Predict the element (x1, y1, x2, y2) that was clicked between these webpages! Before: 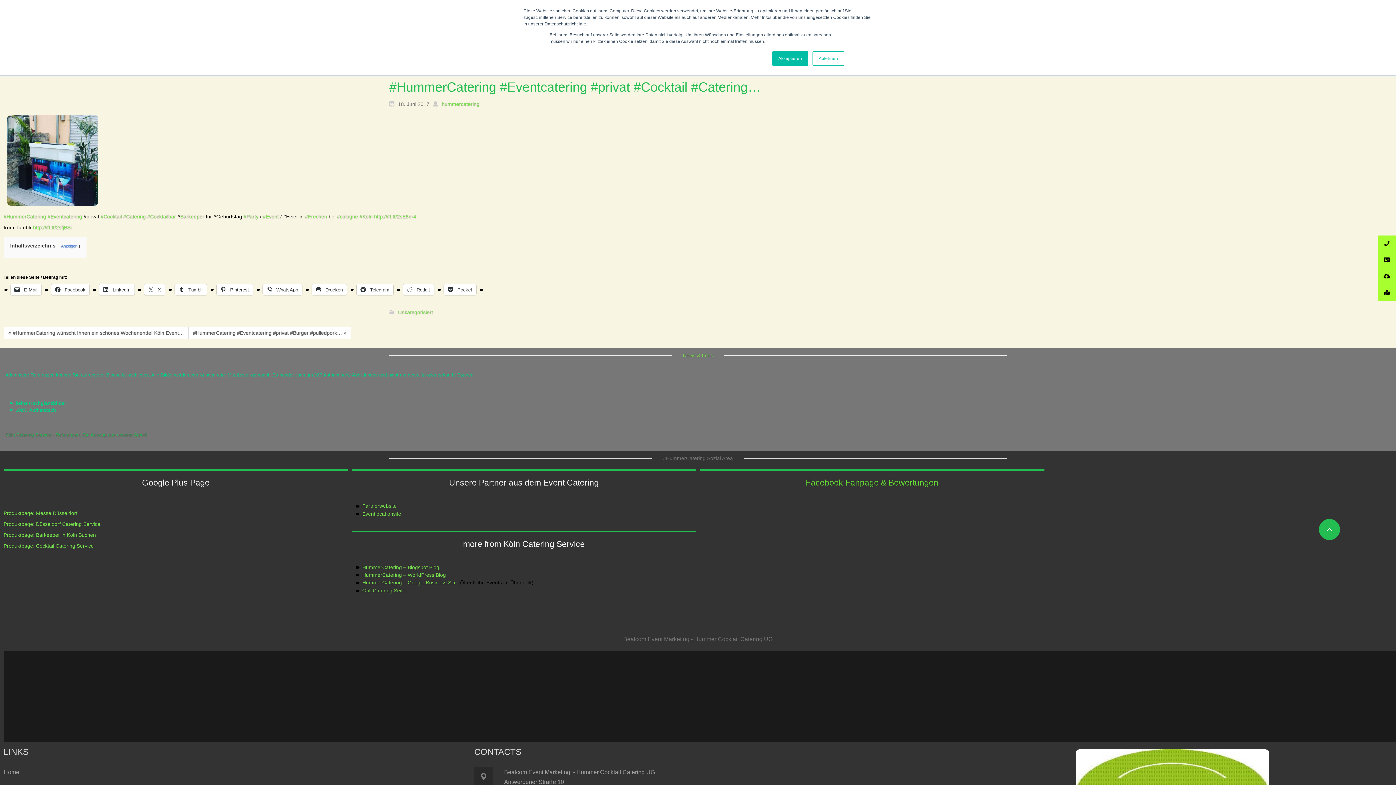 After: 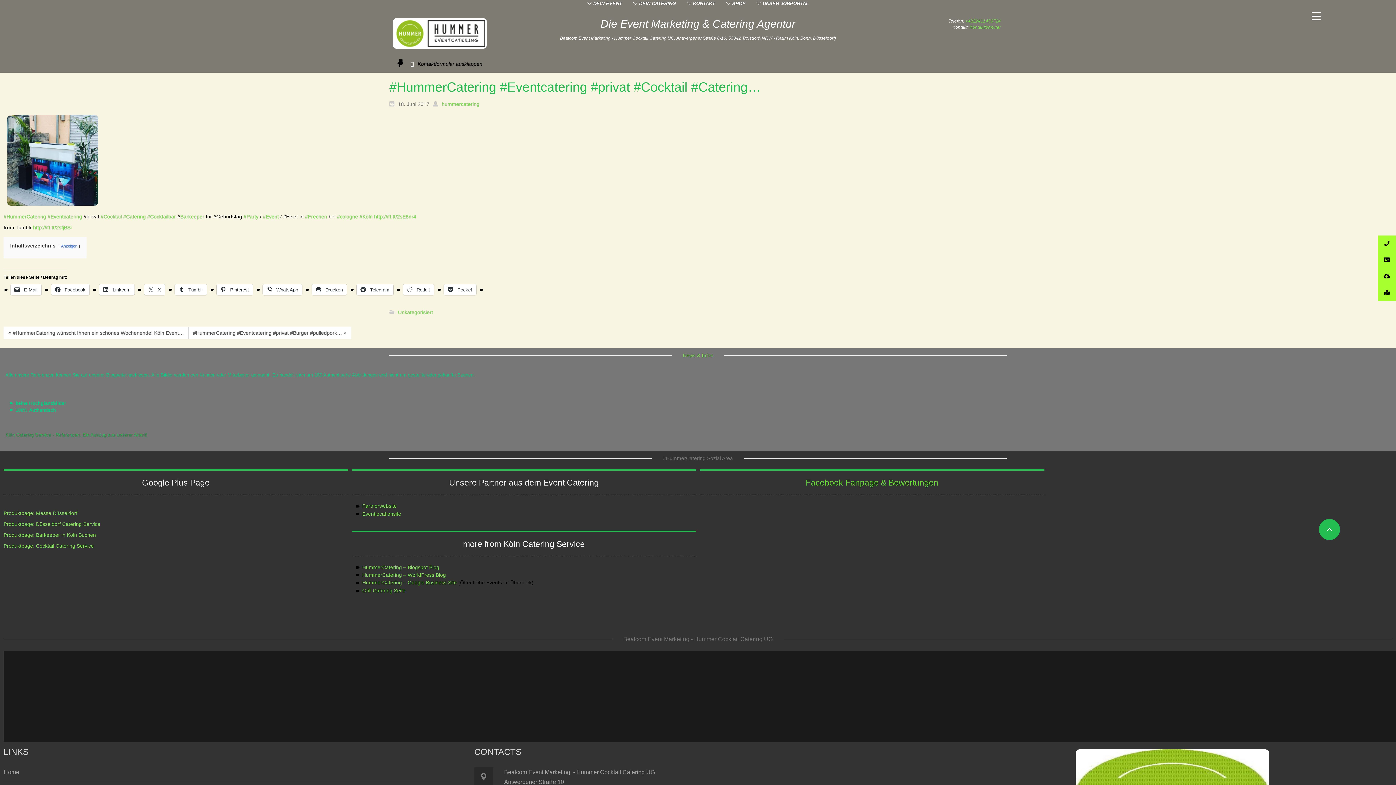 Action: label: Ablehnen bbox: (812, 51, 844, 65)